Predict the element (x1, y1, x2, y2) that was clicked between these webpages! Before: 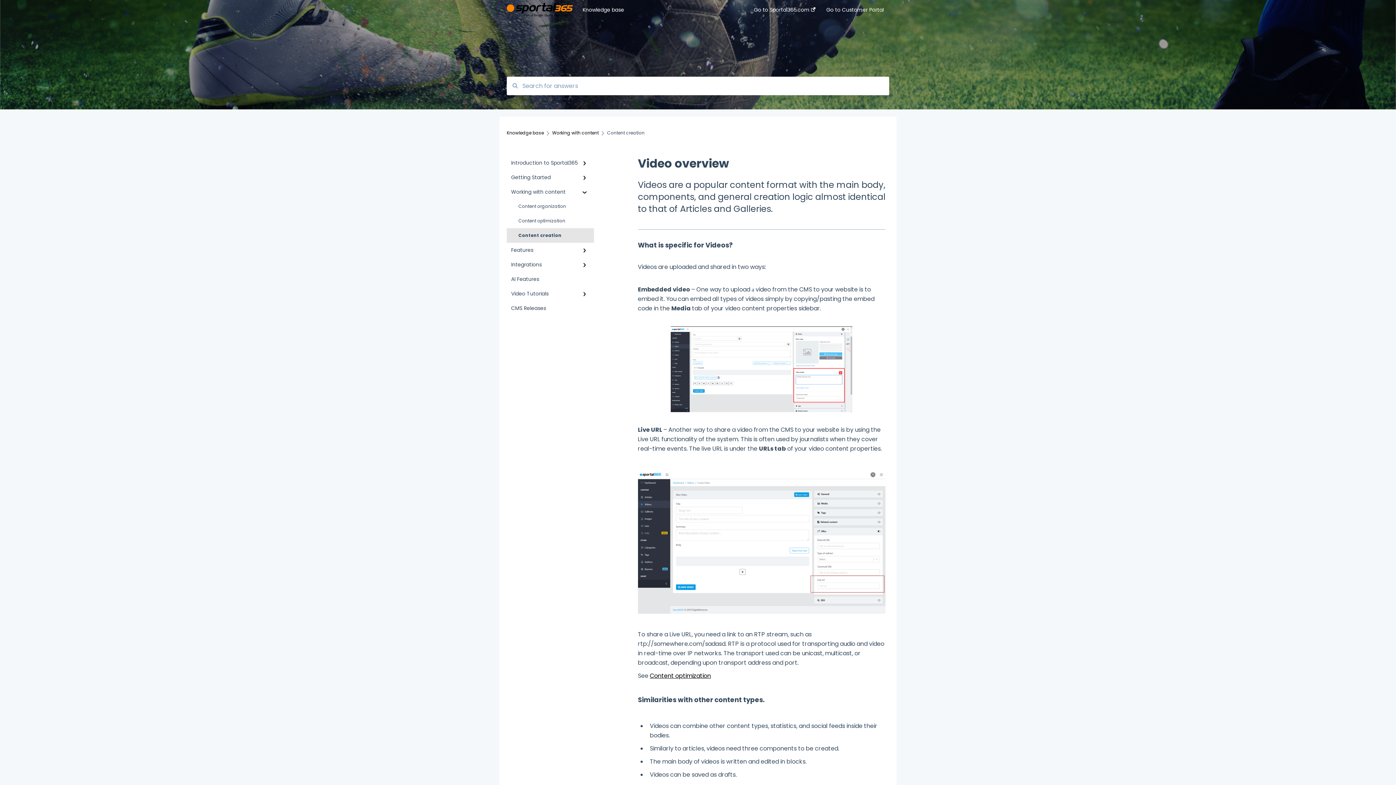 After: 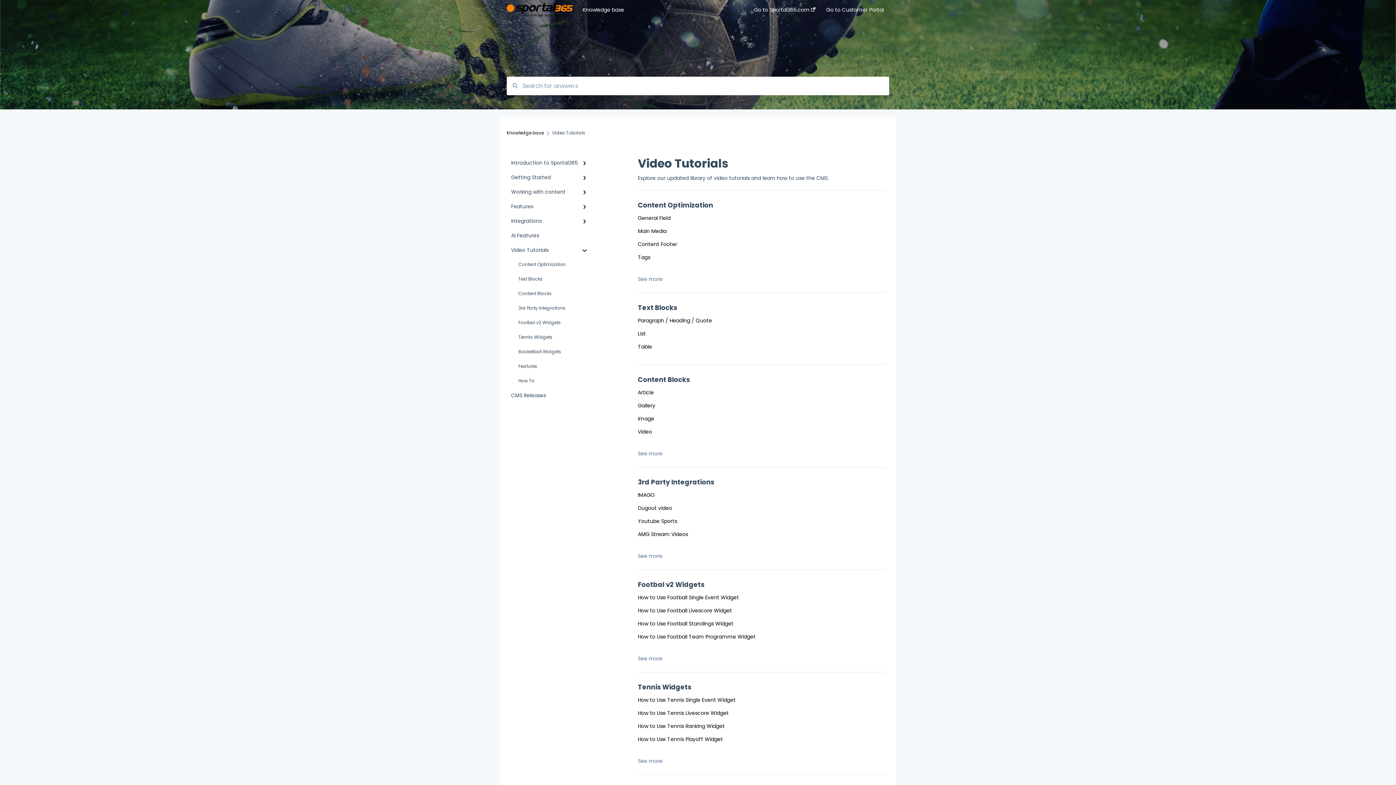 Action: label: Video Tutorials bbox: (506, 286, 594, 301)